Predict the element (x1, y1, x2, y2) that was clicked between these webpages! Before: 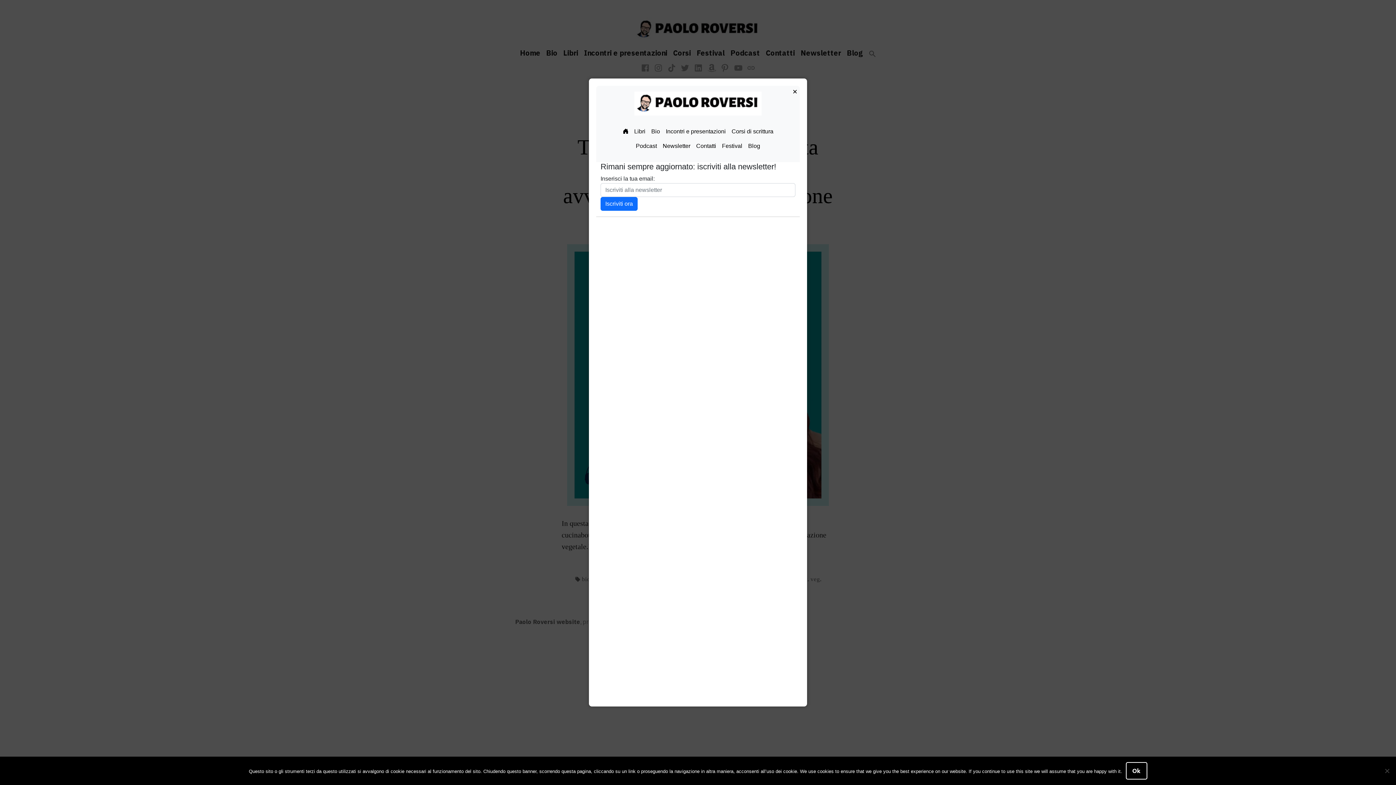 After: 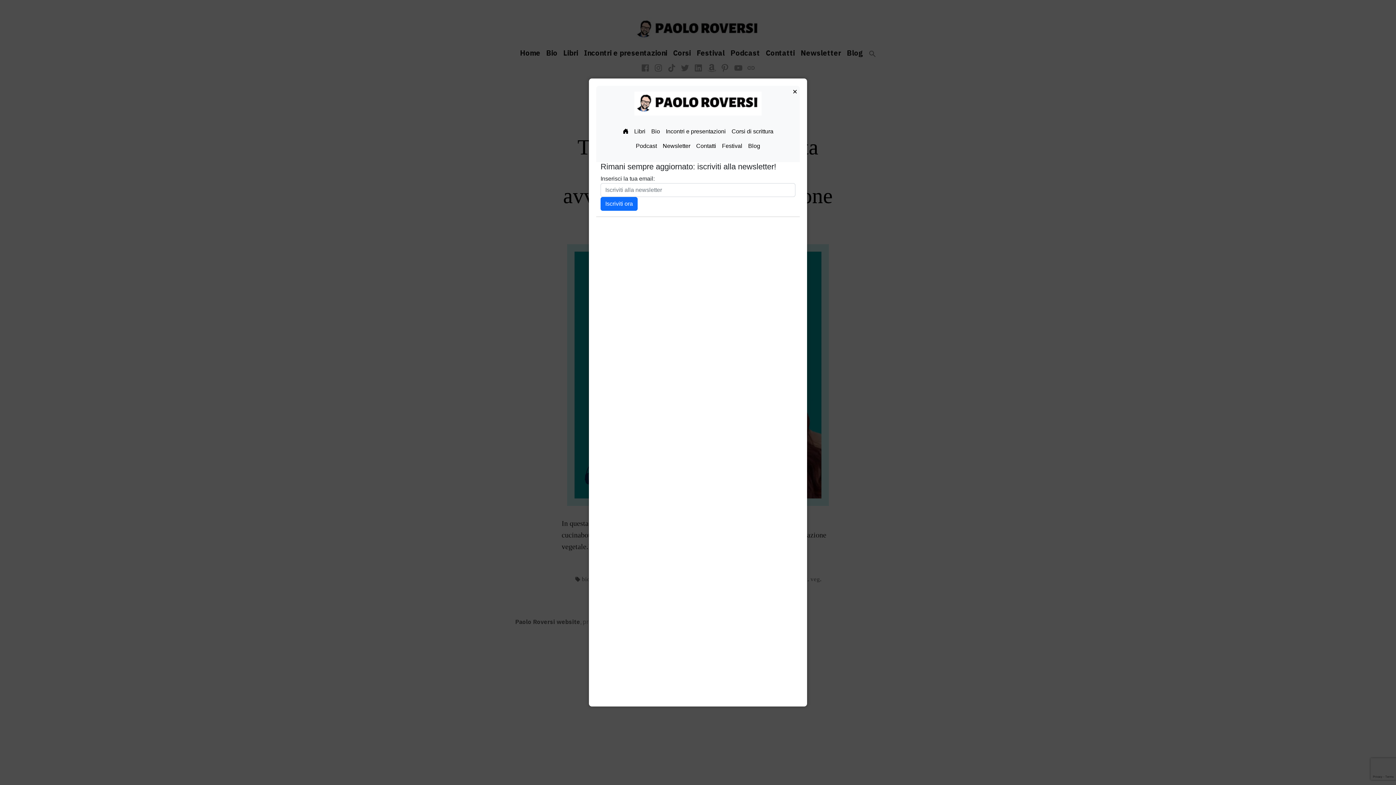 Action: label: Ok bbox: (1126, 762, 1147, 780)